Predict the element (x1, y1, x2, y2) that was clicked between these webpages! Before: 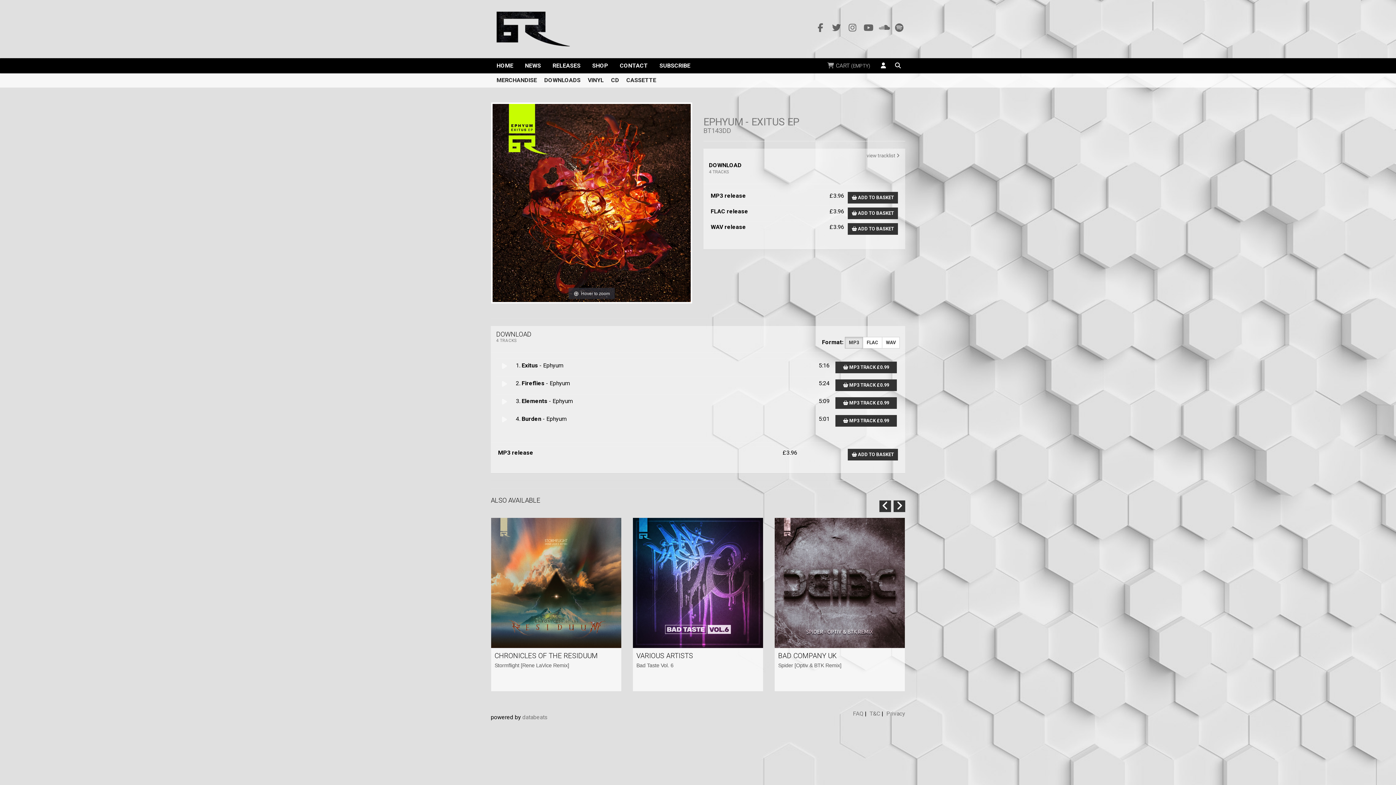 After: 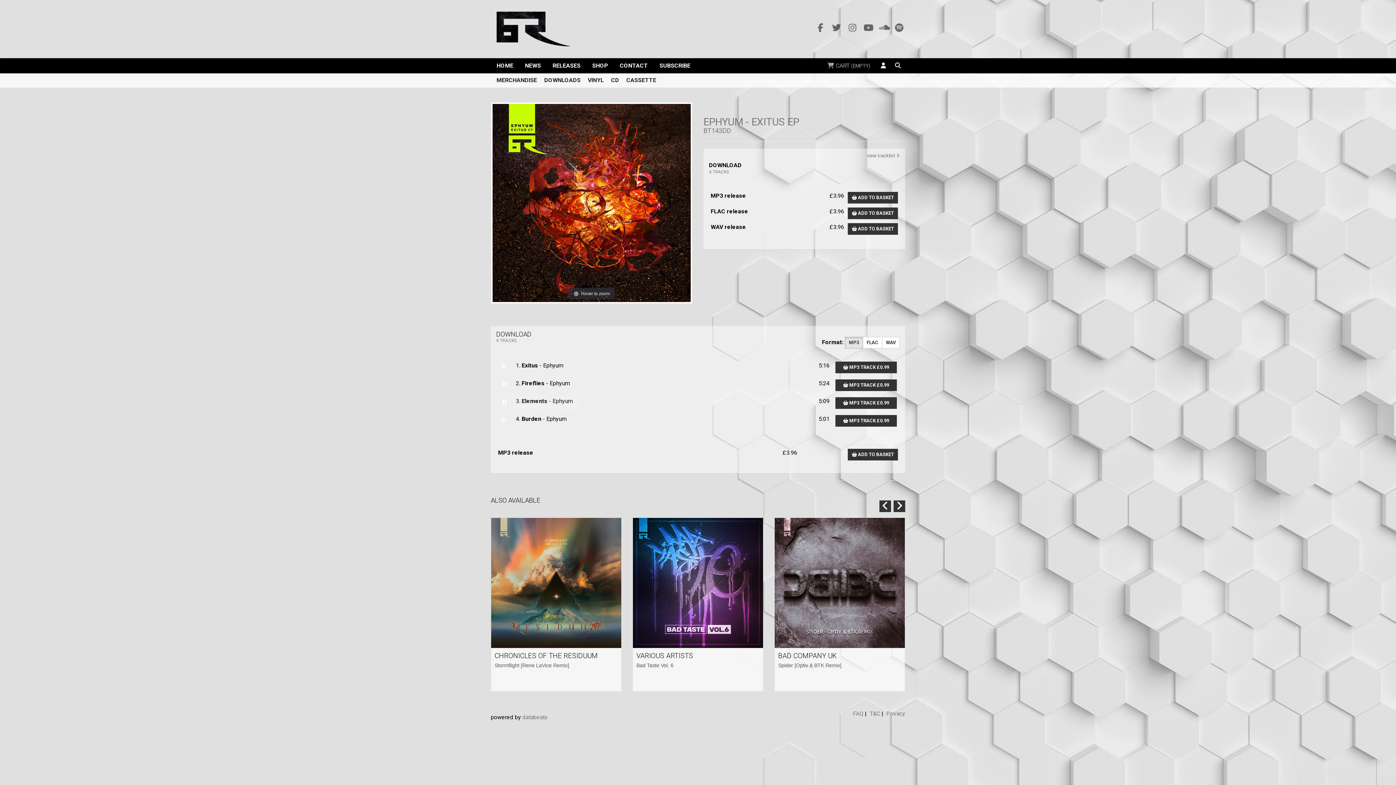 Action: bbox: (499, 396, 510, 407)